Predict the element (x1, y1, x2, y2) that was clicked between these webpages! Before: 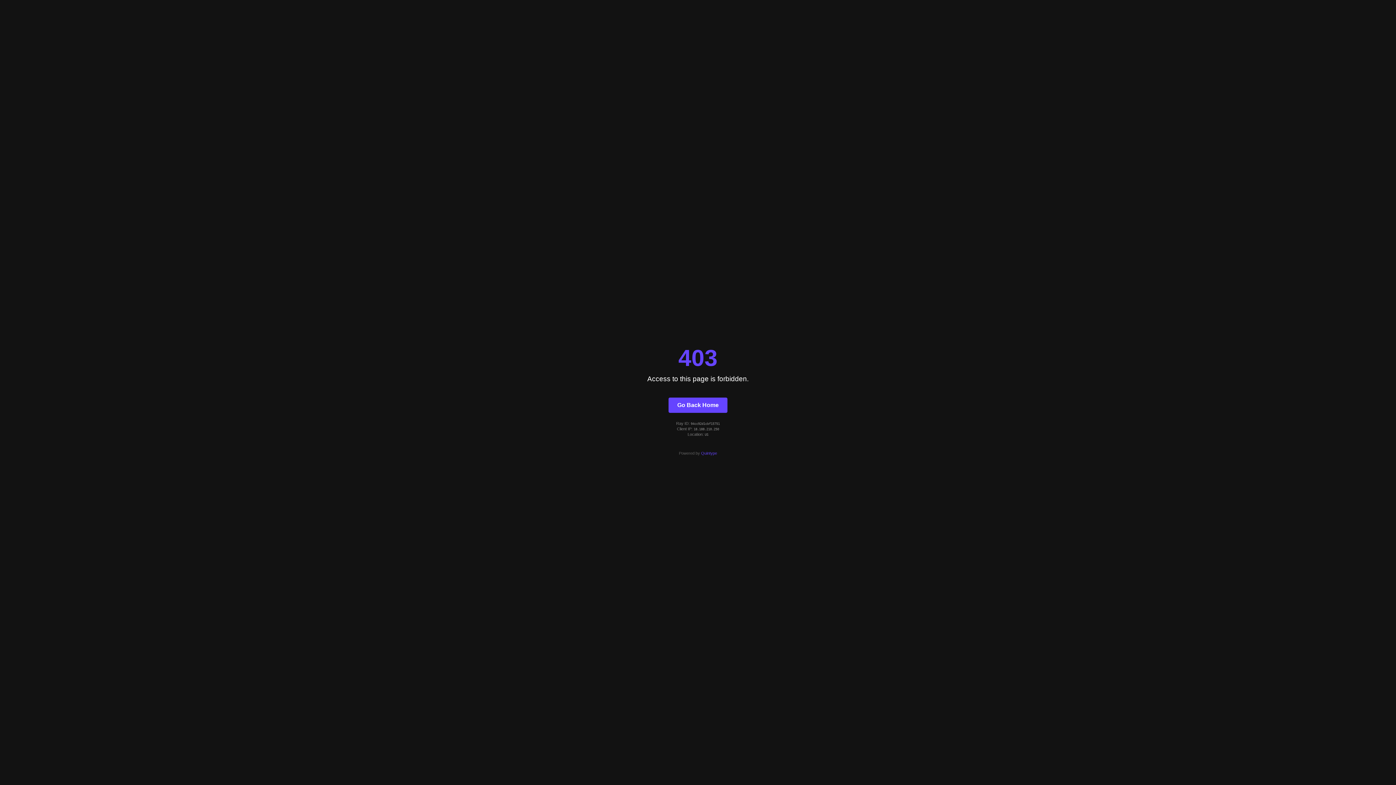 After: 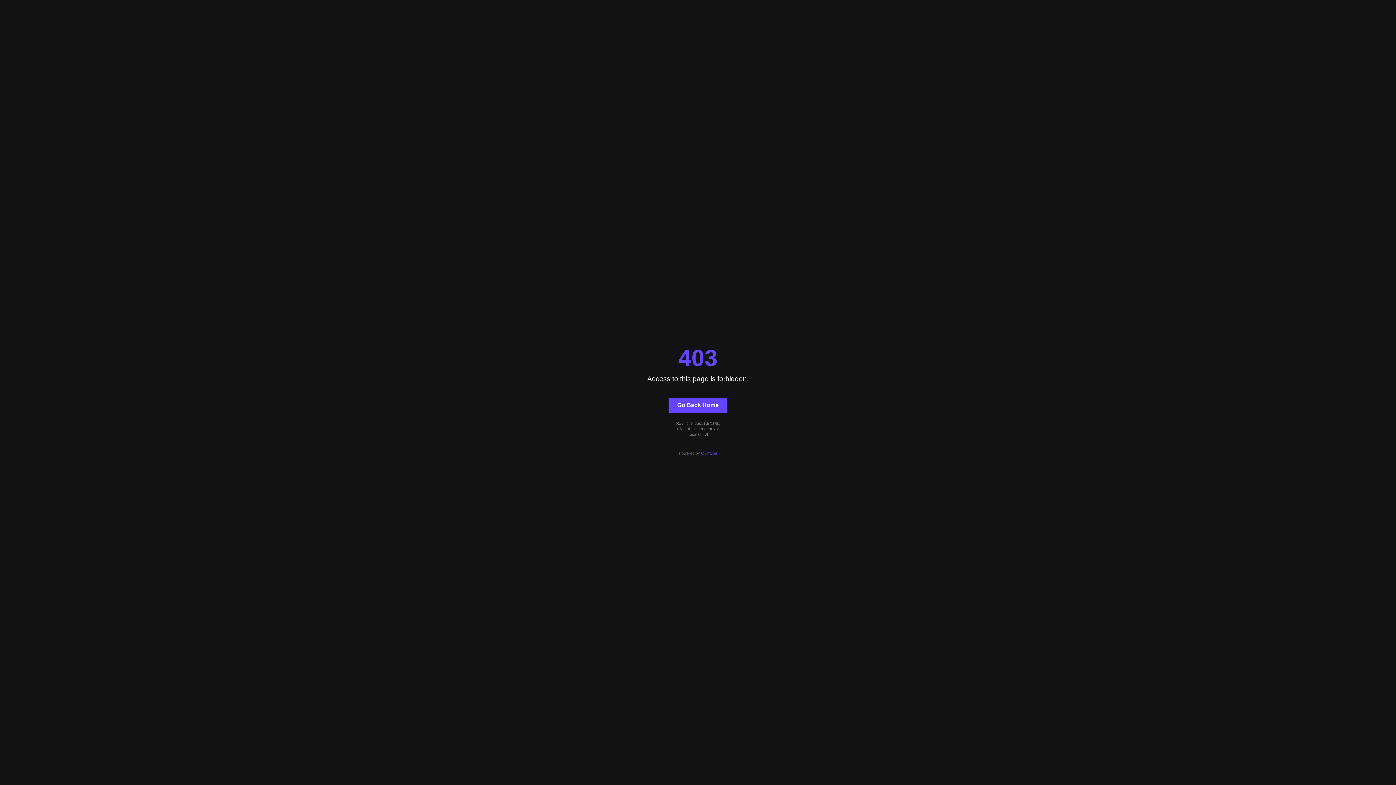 Action: label: Quintype bbox: (701, 451, 717, 455)